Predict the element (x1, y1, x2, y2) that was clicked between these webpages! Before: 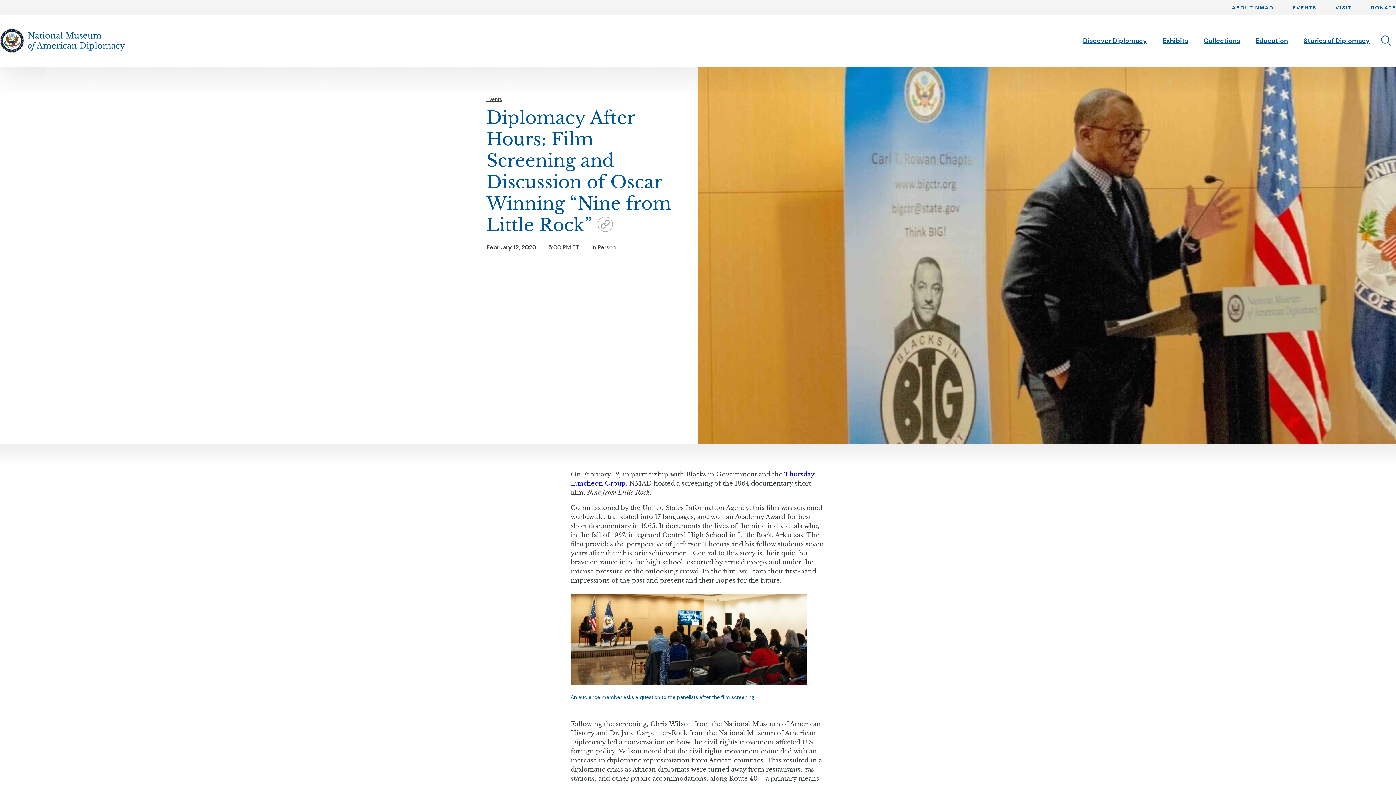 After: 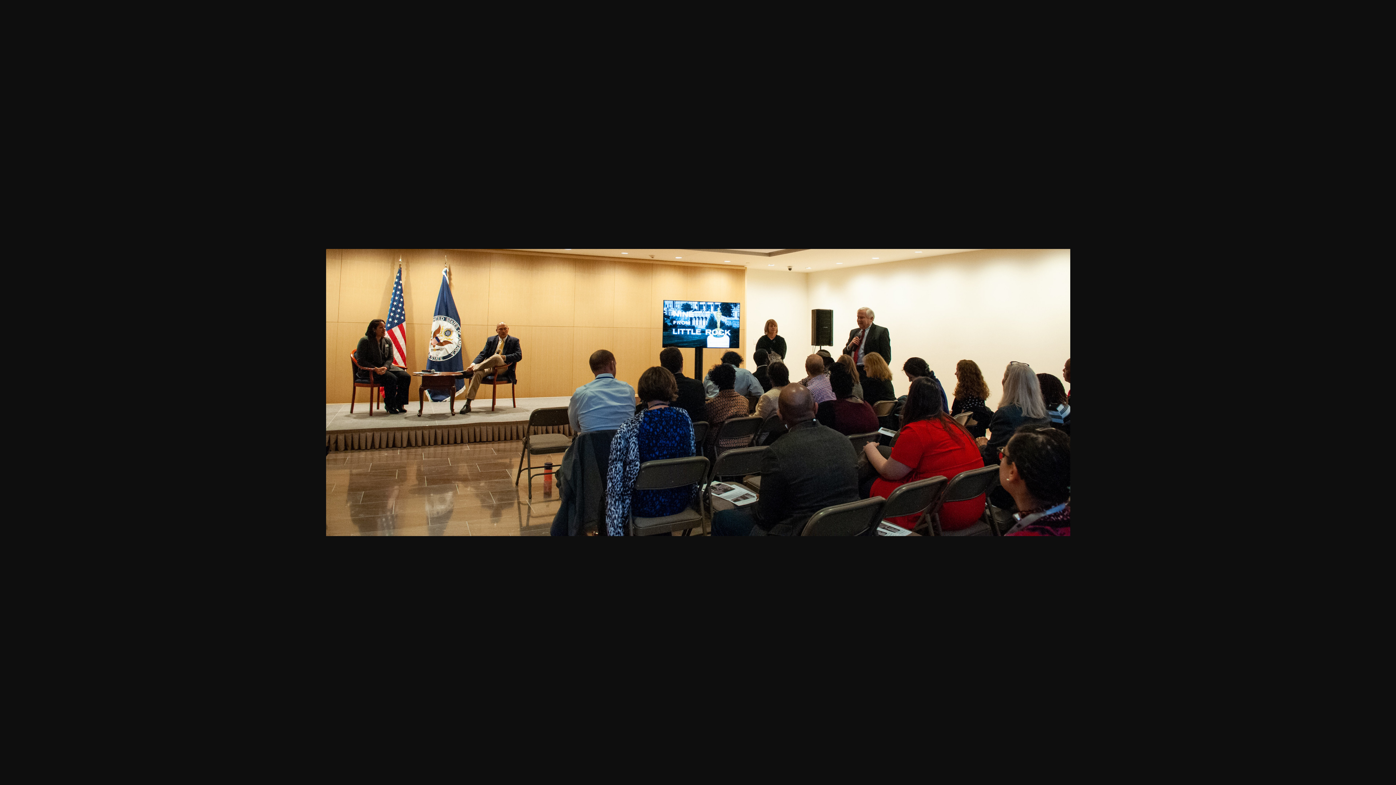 Action: bbox: (570, 594, 807, 685)